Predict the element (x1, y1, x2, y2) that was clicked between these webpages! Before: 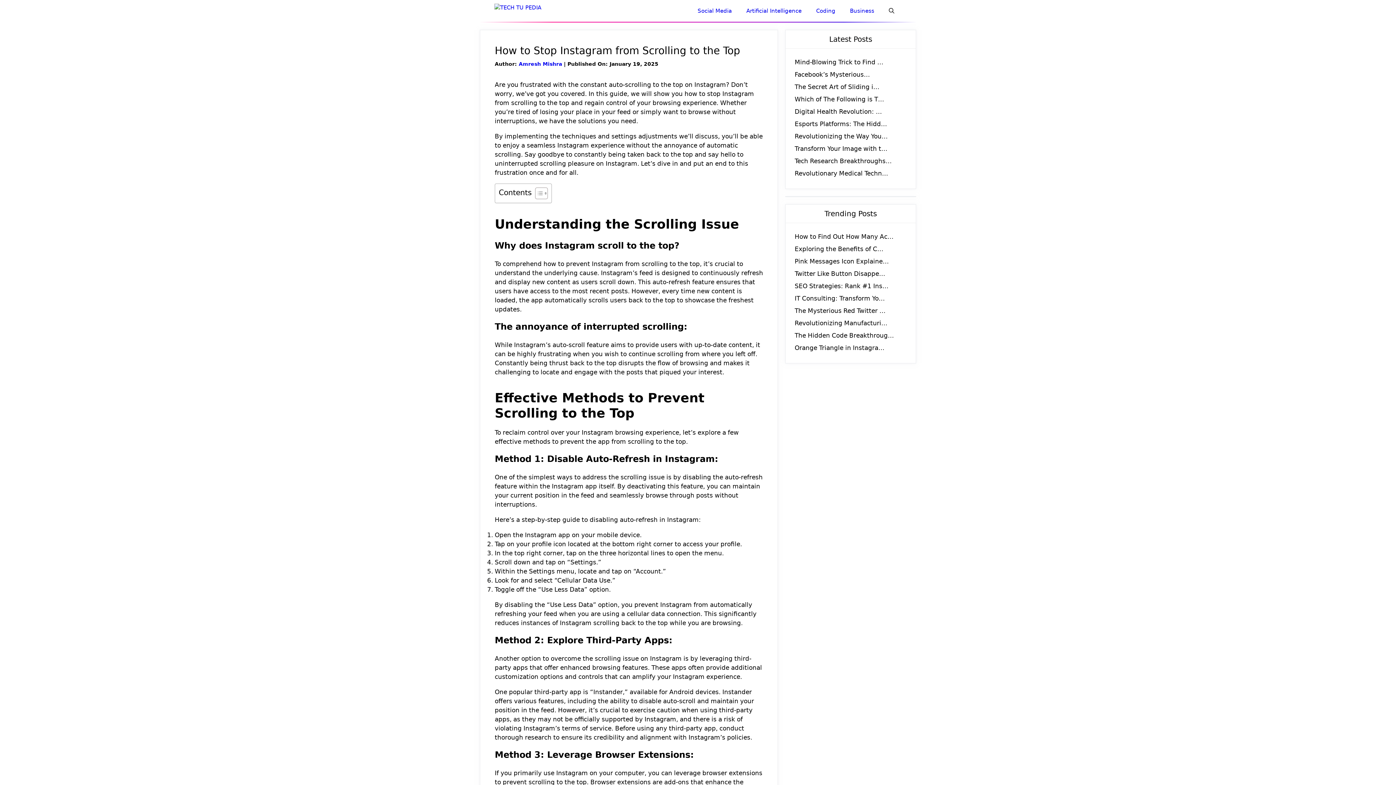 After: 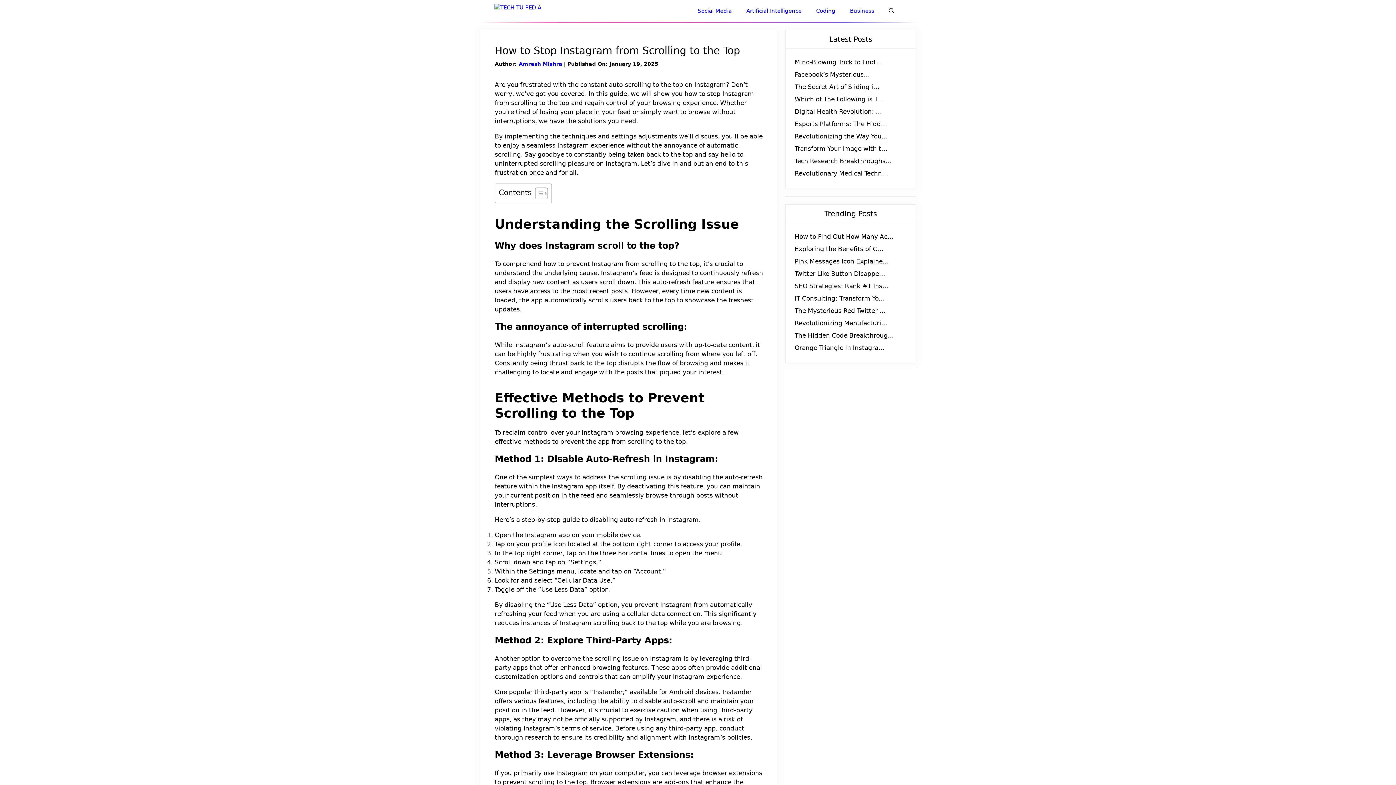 Action: bbox: (794, 307, 885, 314) label: The Mysterious Red Twitter …